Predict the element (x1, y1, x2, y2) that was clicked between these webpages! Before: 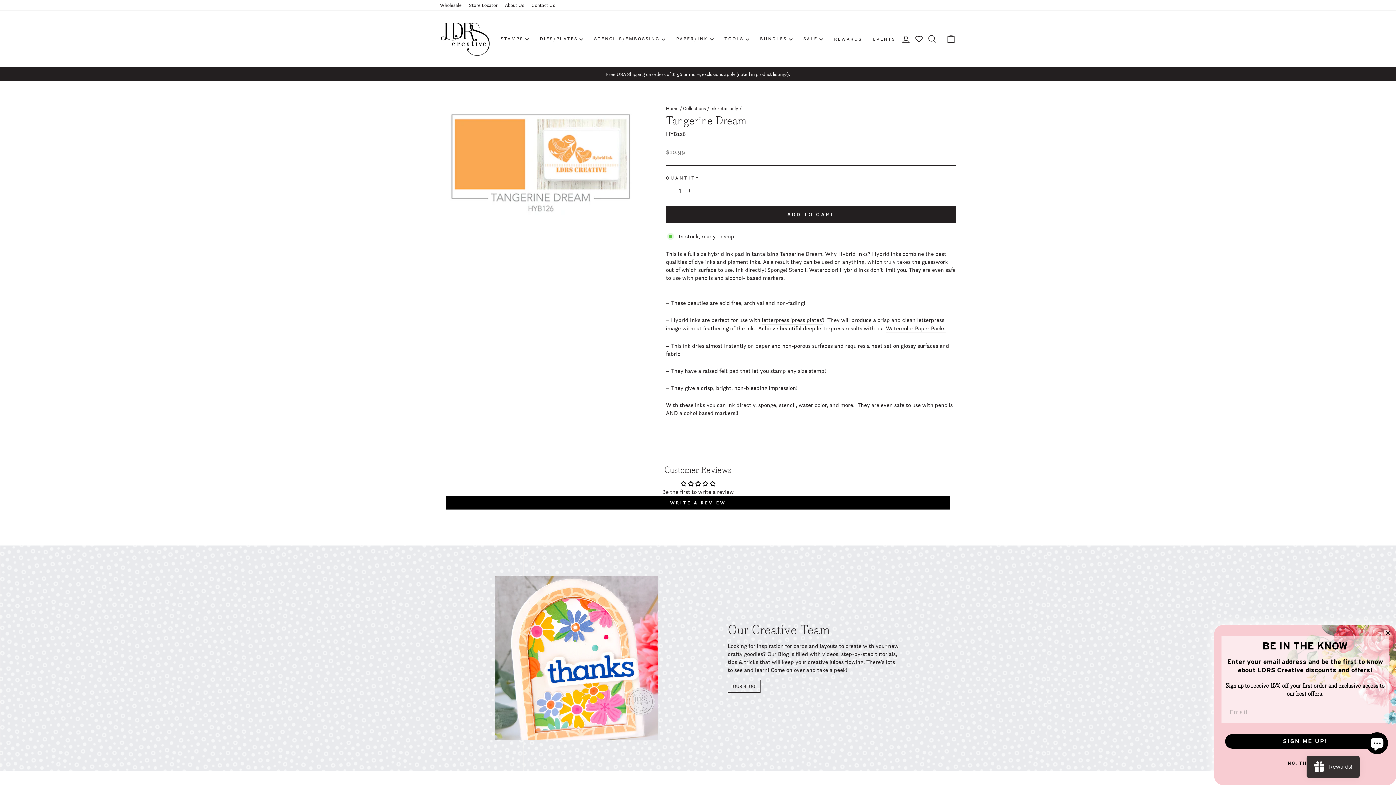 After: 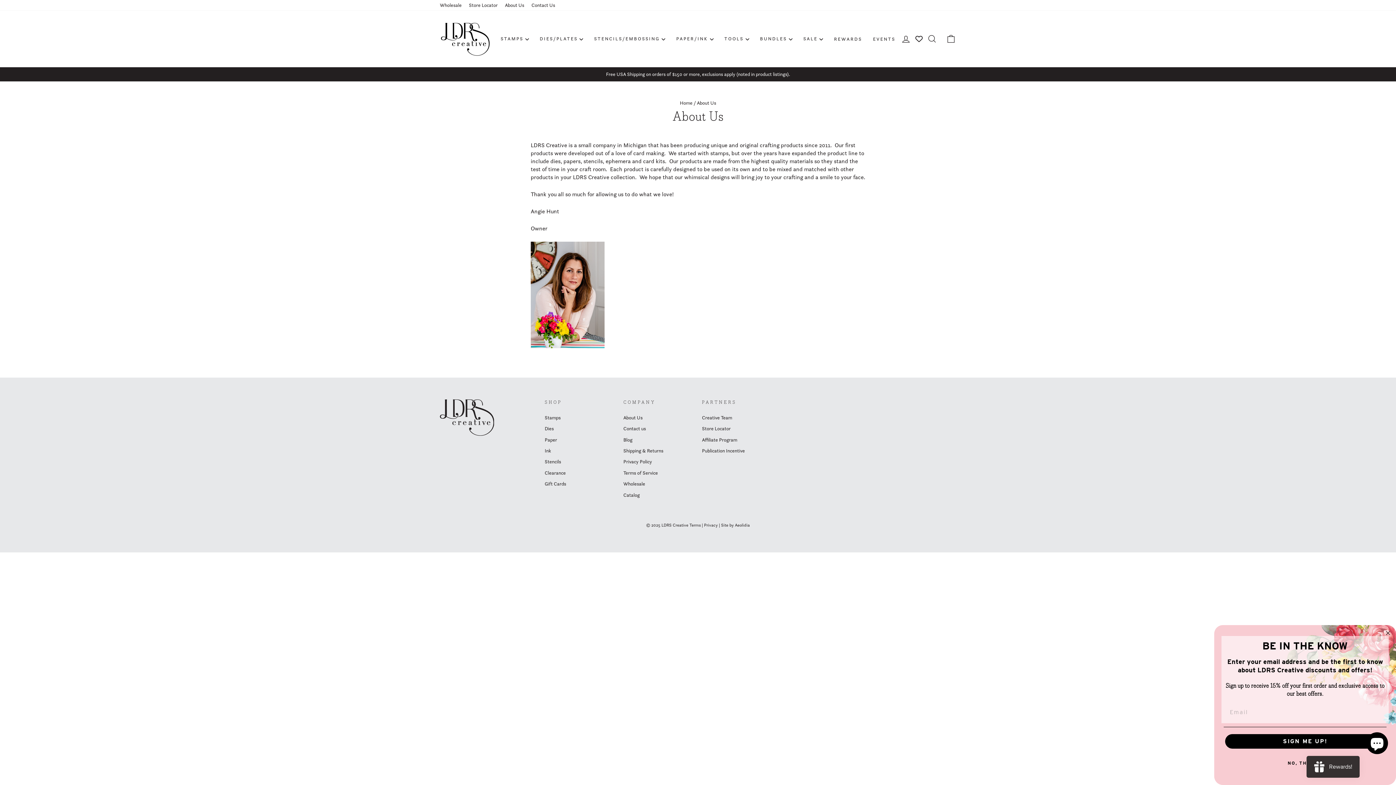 Action: label: About Us bbox: (501, 0, 528, 10)